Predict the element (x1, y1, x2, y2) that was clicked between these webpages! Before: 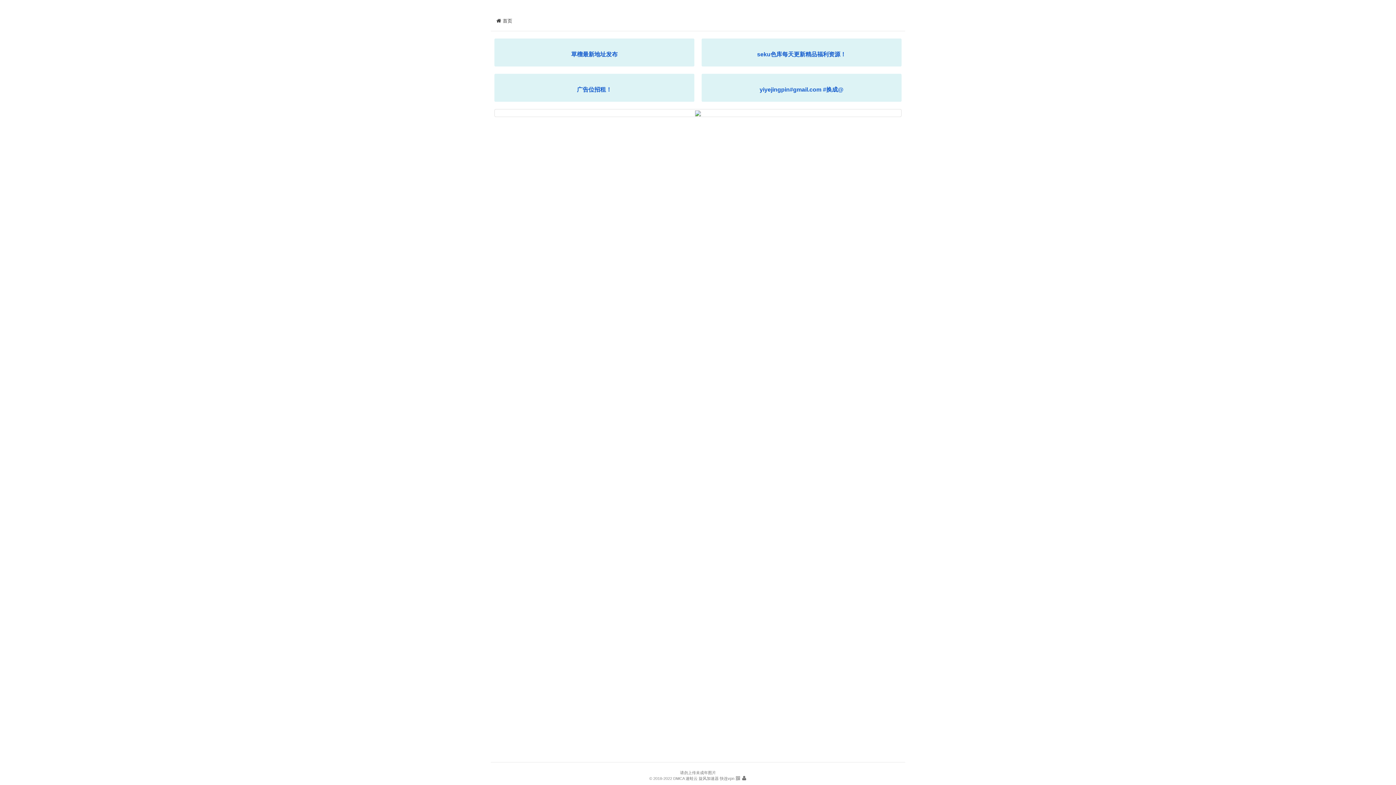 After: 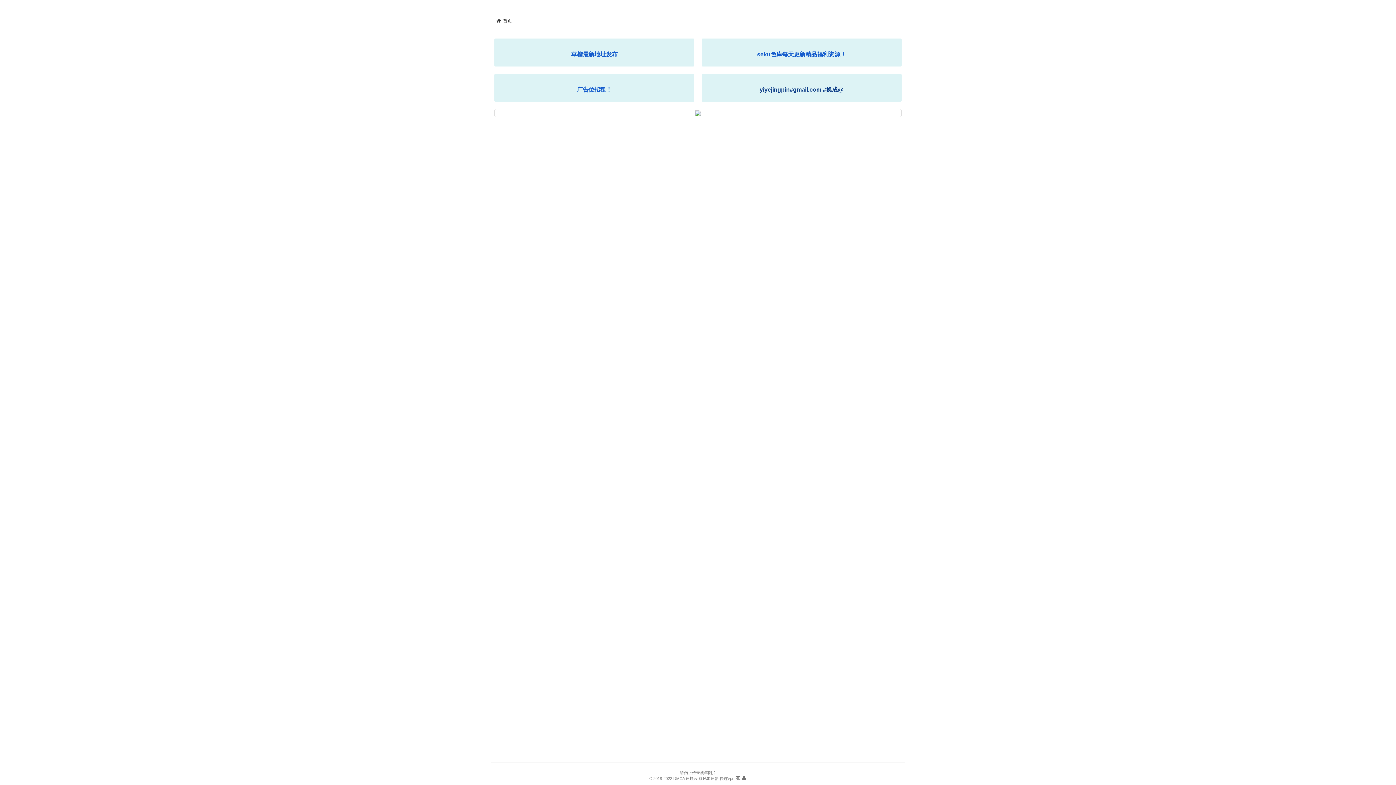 Action: bbox: (759, 86, 843, 92) label: yiyejingpin#gmail.com #换成@